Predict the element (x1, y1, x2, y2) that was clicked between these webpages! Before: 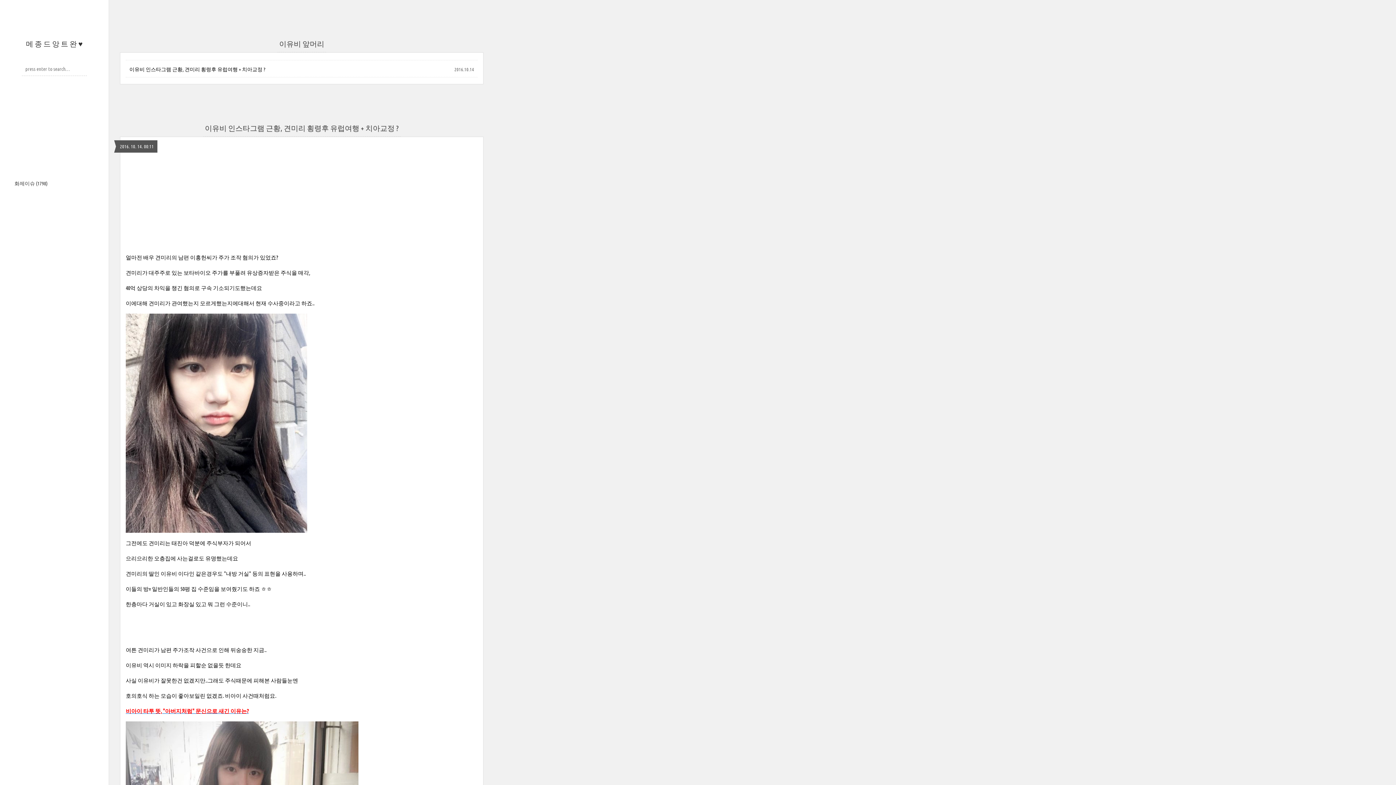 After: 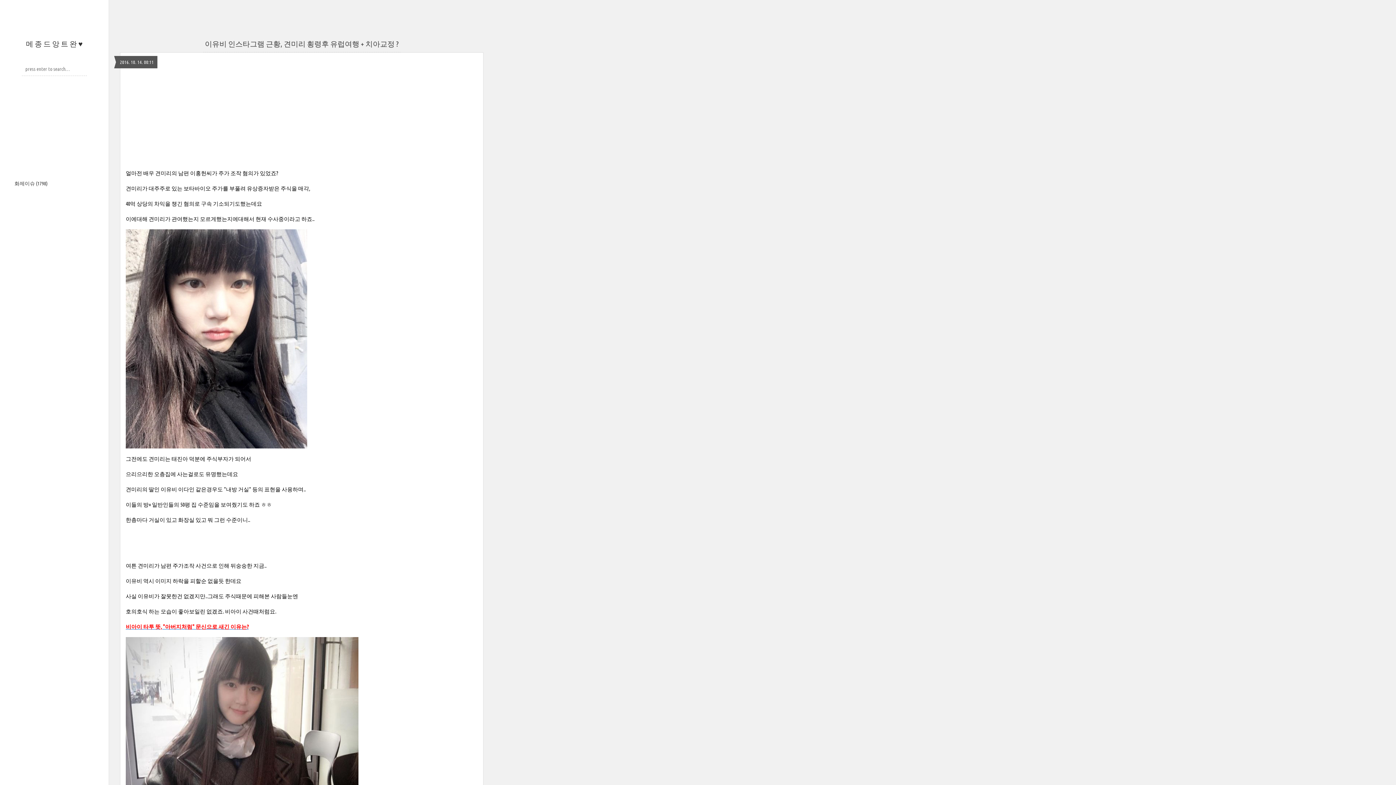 Action: label: 이유비 인스타그램 근황, 견미리 횡령후 유럽여행 + 치아교정 ? bbox: (129, 65, 265, 72)